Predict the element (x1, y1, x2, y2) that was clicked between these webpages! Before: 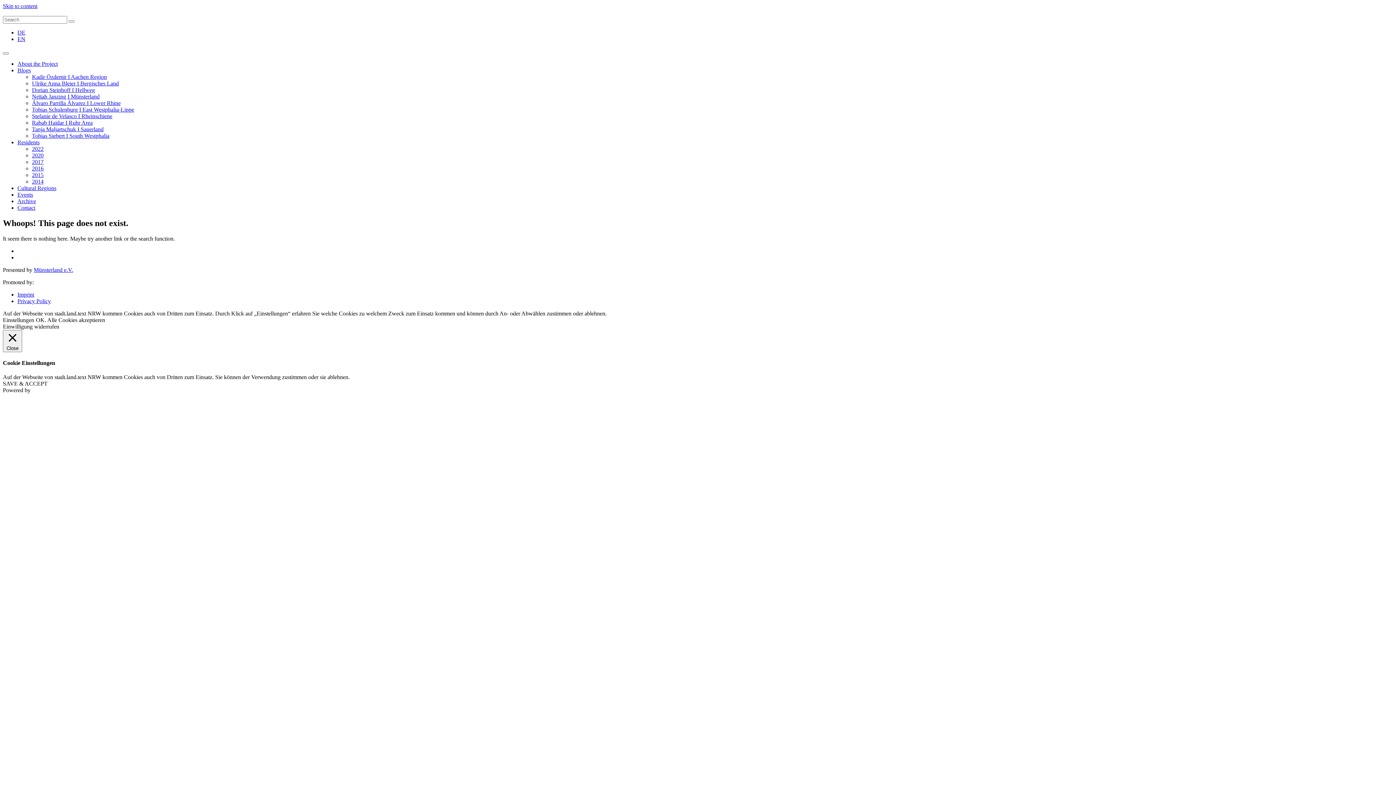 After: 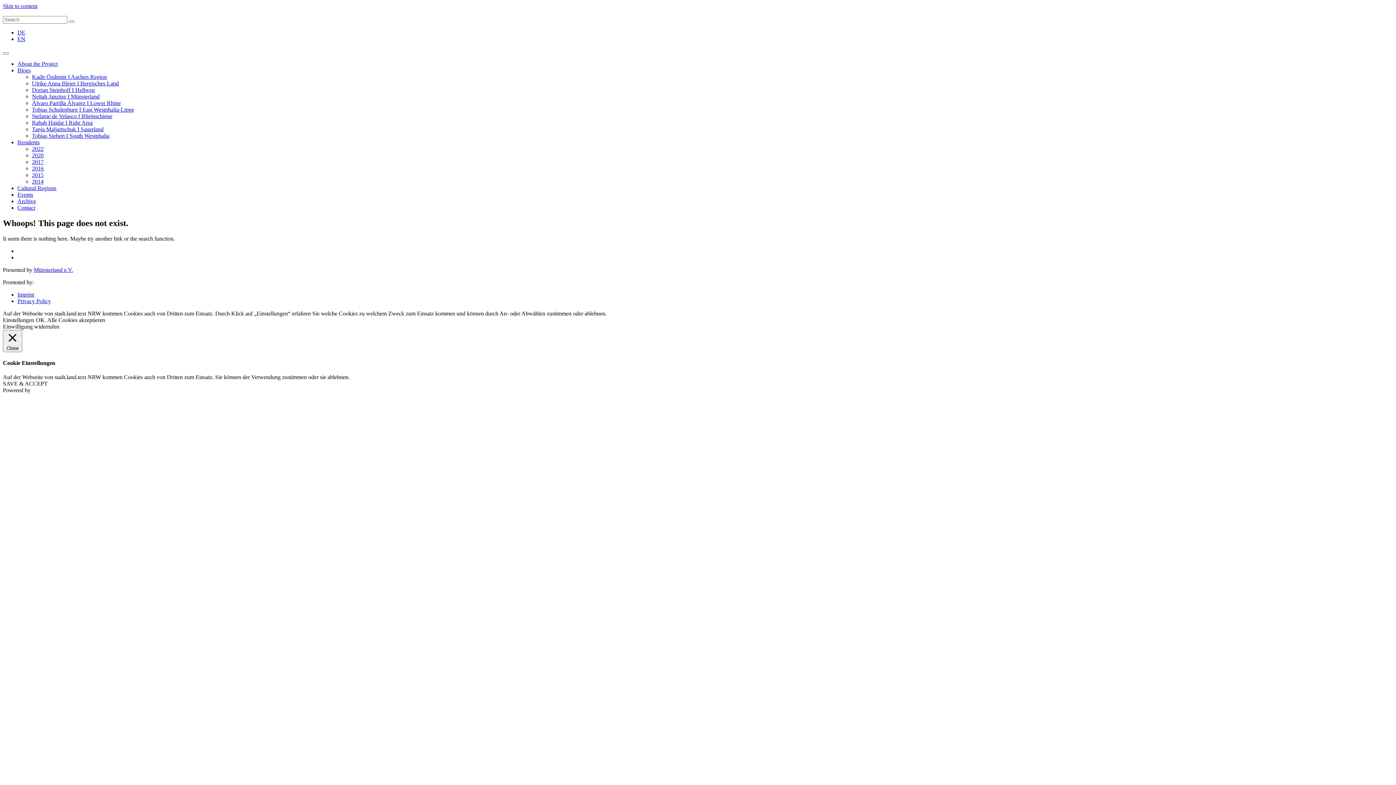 Action: bbox: (17, 191, 33, 197) label: Events